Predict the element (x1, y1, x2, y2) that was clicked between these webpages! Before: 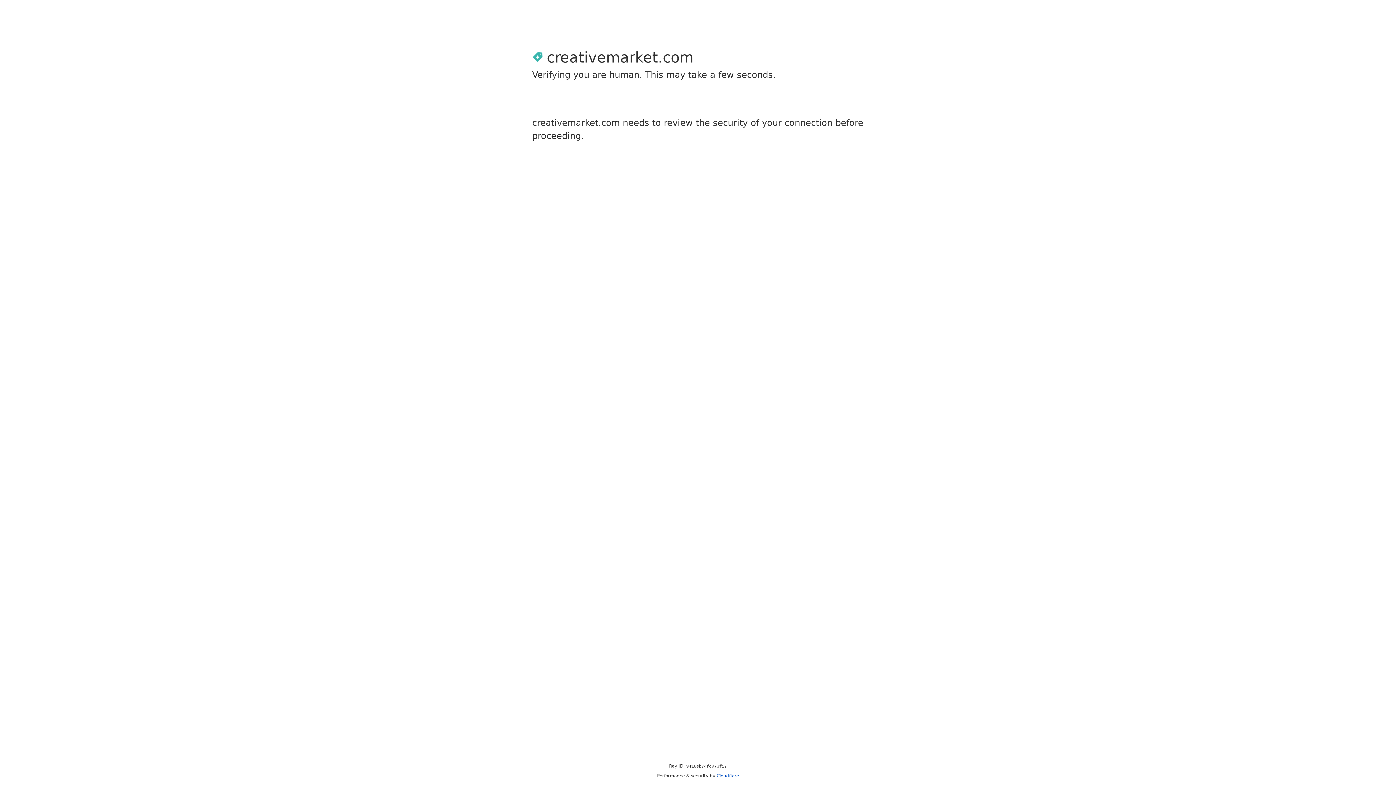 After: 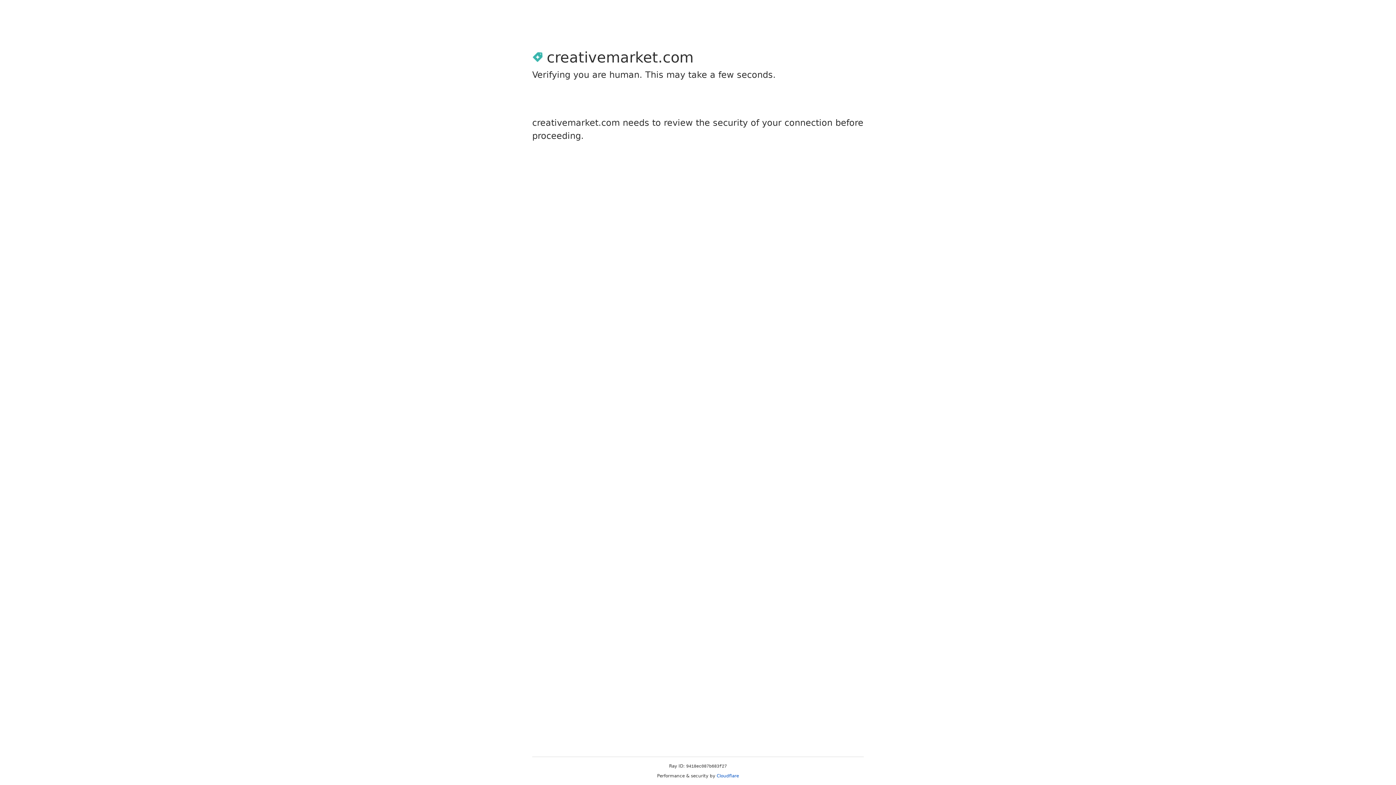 Action: bbox: (716, 773, 739, 778) label: Cloudflare